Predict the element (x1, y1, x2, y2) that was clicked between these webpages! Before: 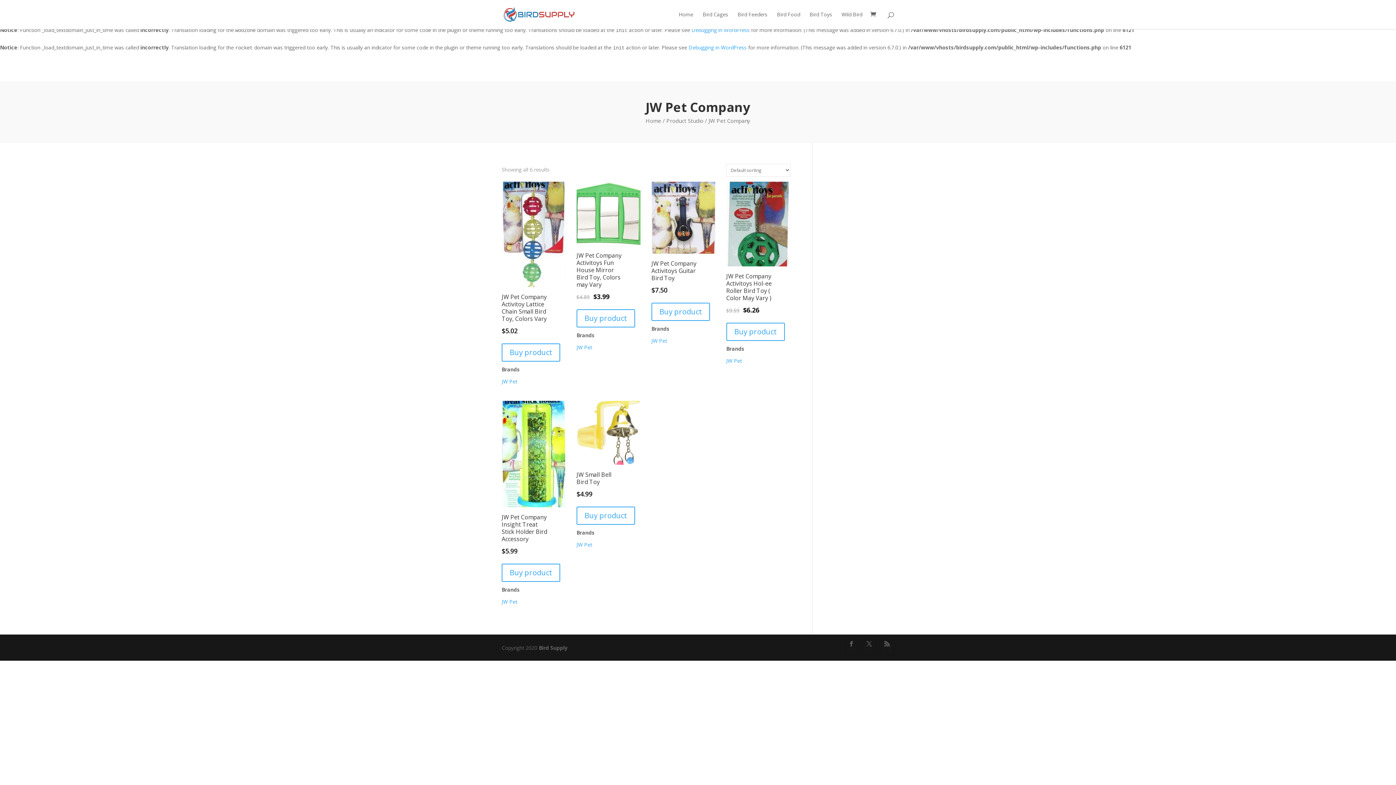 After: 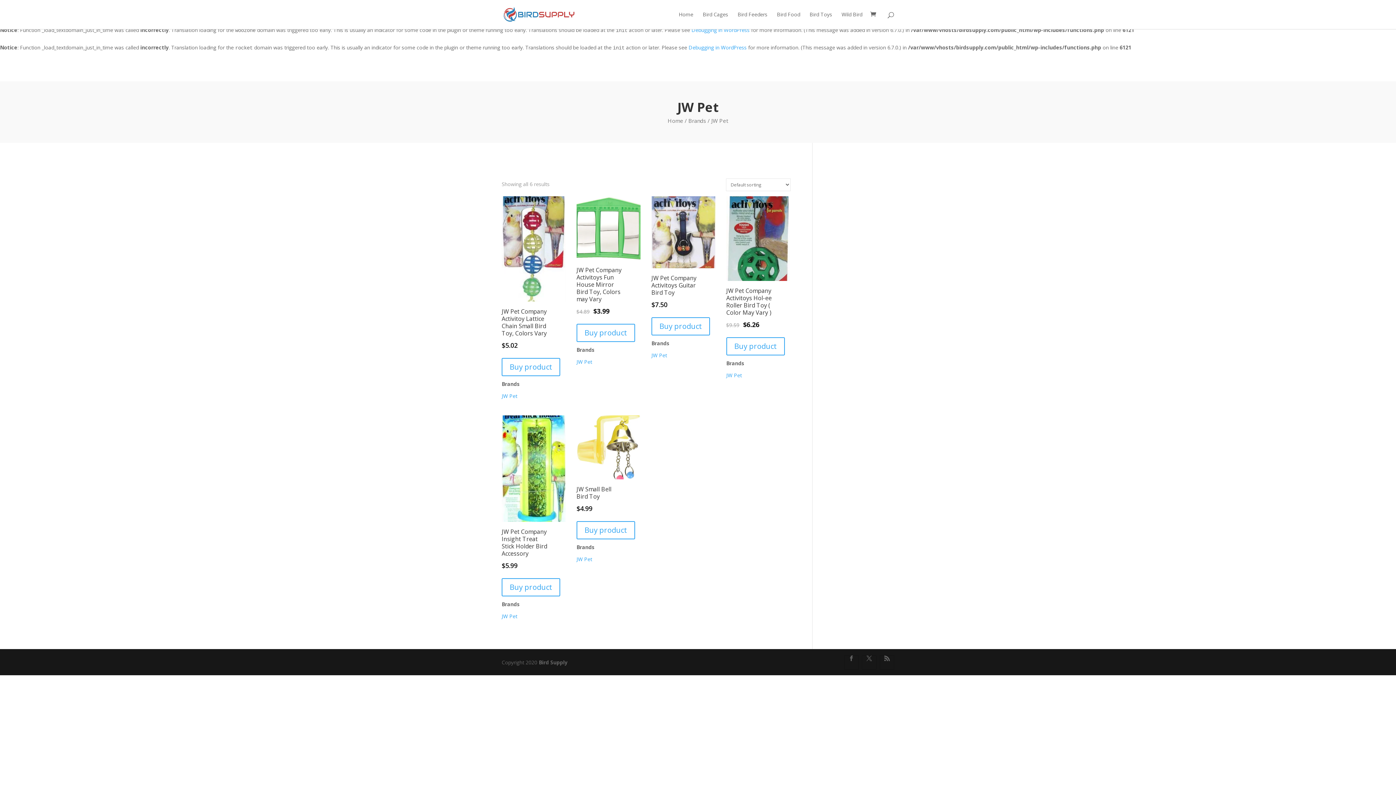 Action: label: JW Pet bbox: (726, 357, 742, 364)